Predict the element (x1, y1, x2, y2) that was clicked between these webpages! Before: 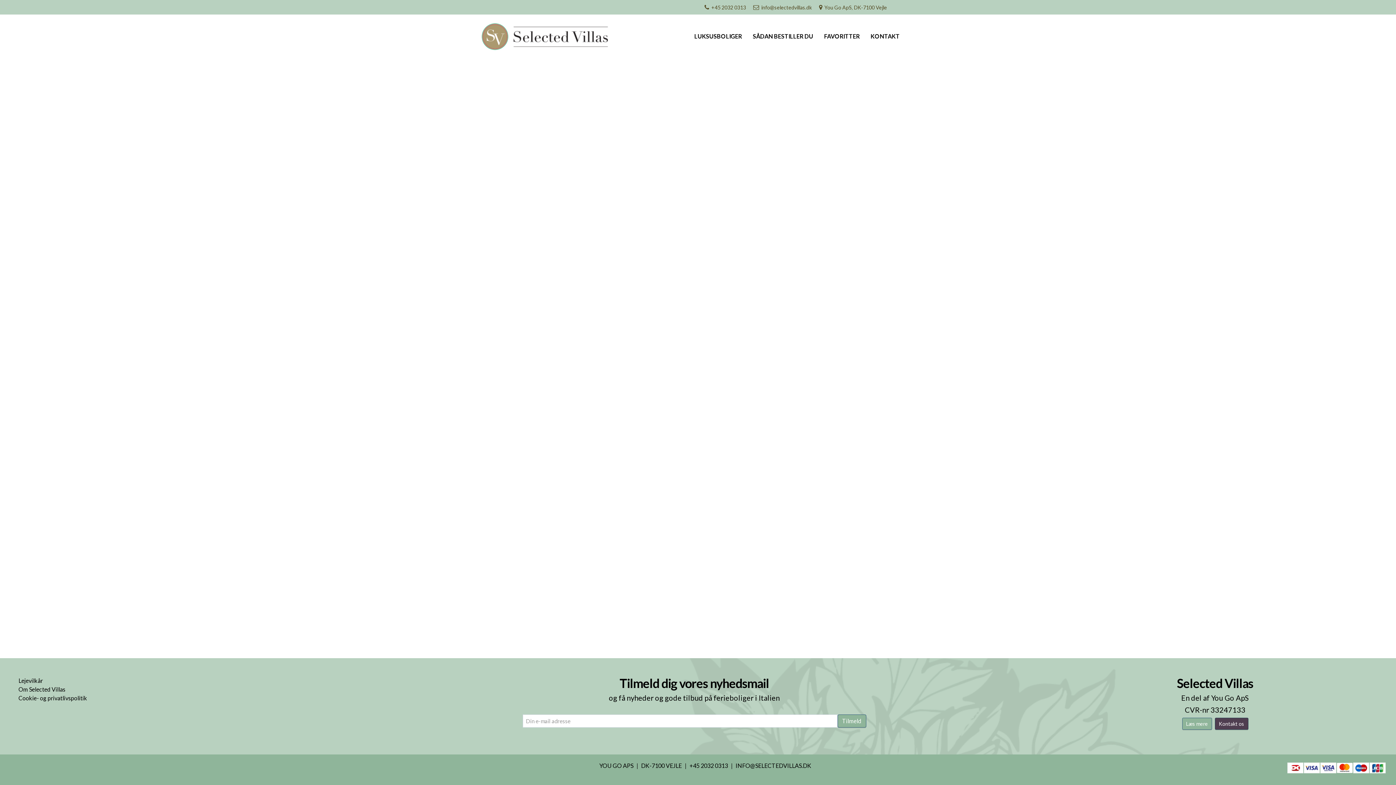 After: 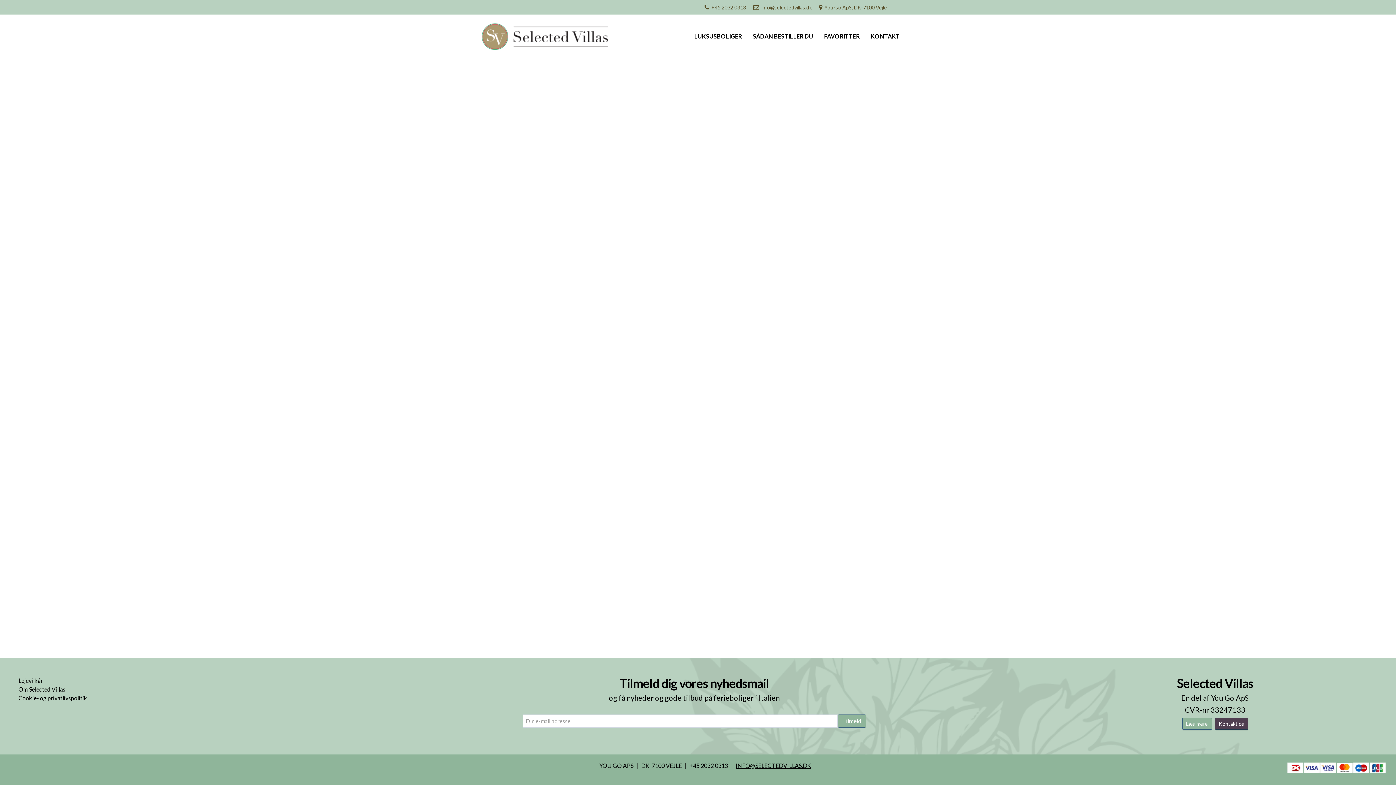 Action: label: INFO@SELECTEDVILLAS.DK bbox: (735, 762, 811, 769)